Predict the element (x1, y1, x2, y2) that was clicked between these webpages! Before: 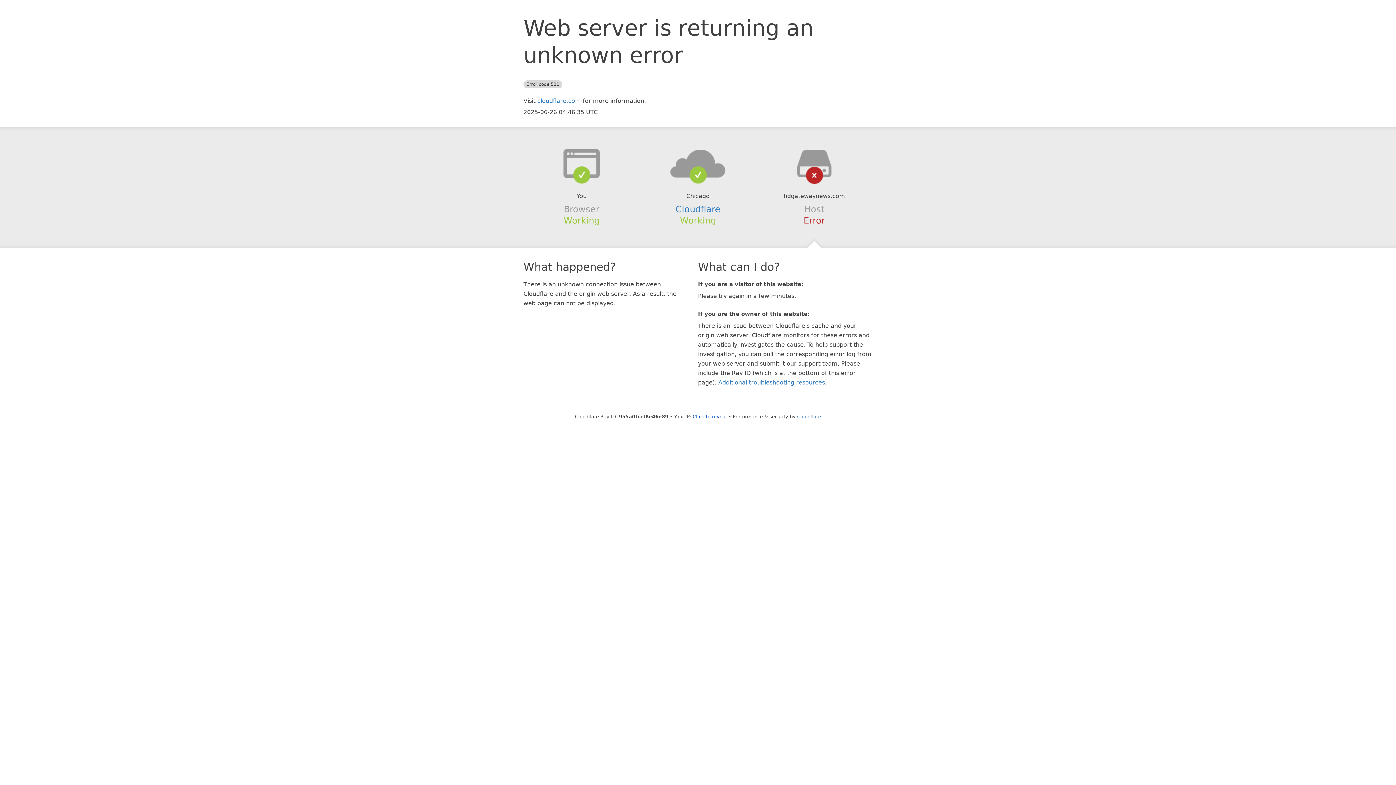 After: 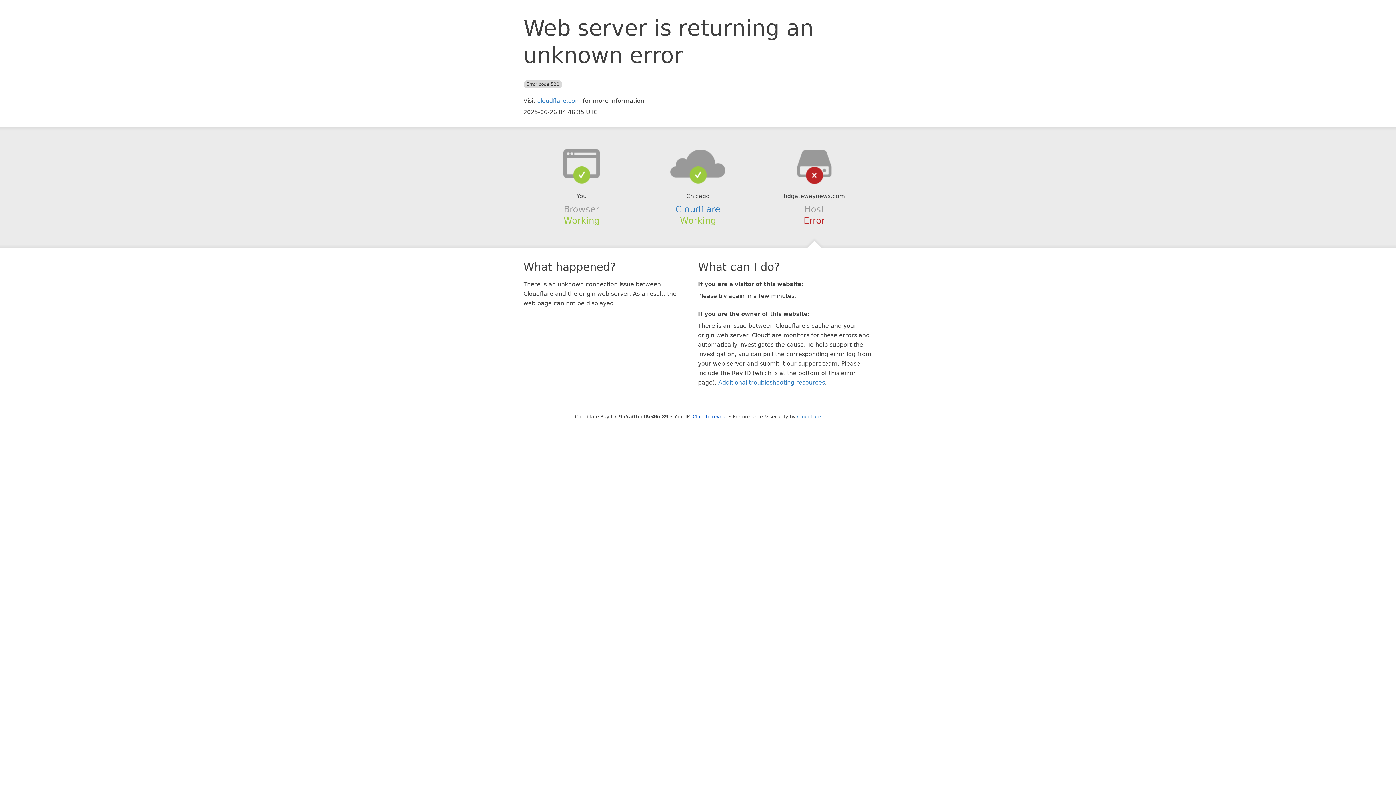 Action: bbox: (639, 148, 756, 178)